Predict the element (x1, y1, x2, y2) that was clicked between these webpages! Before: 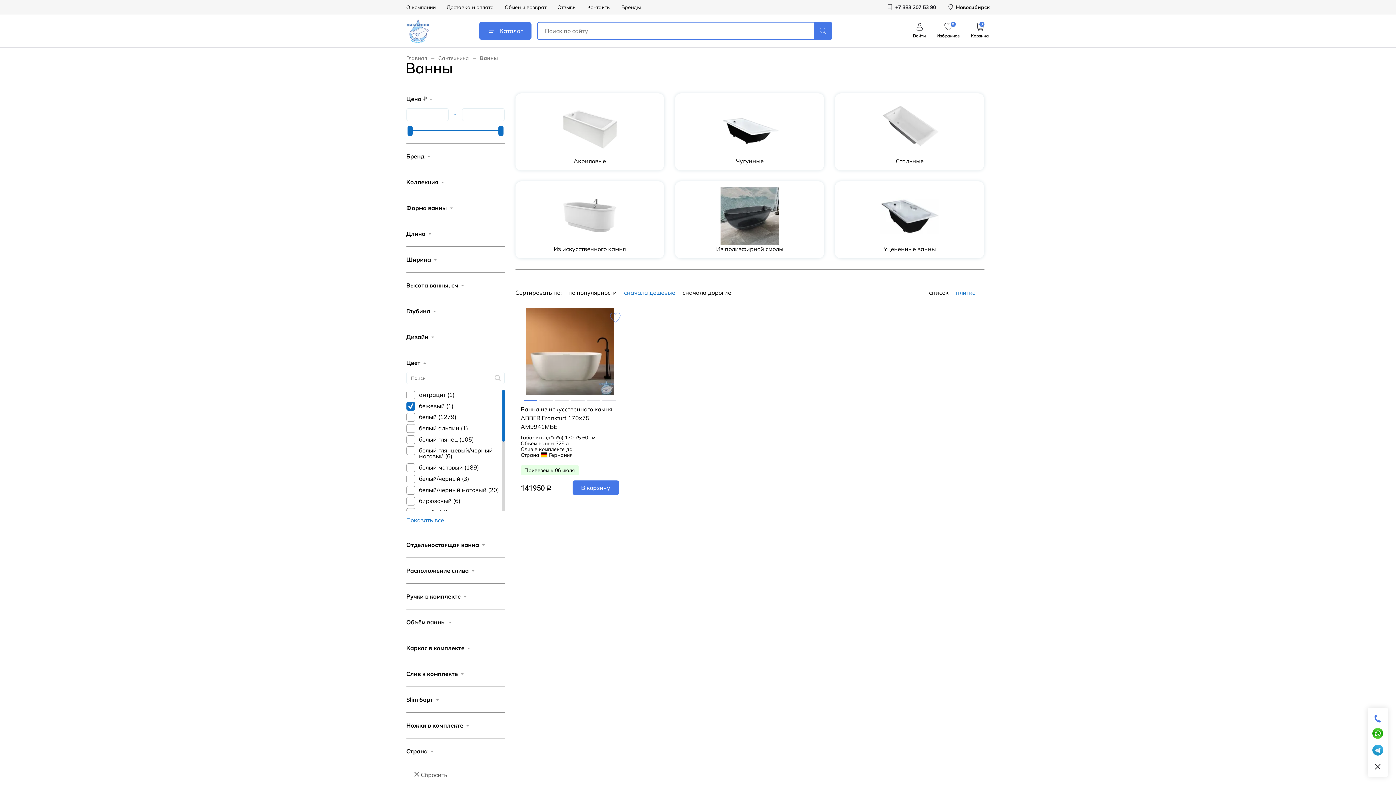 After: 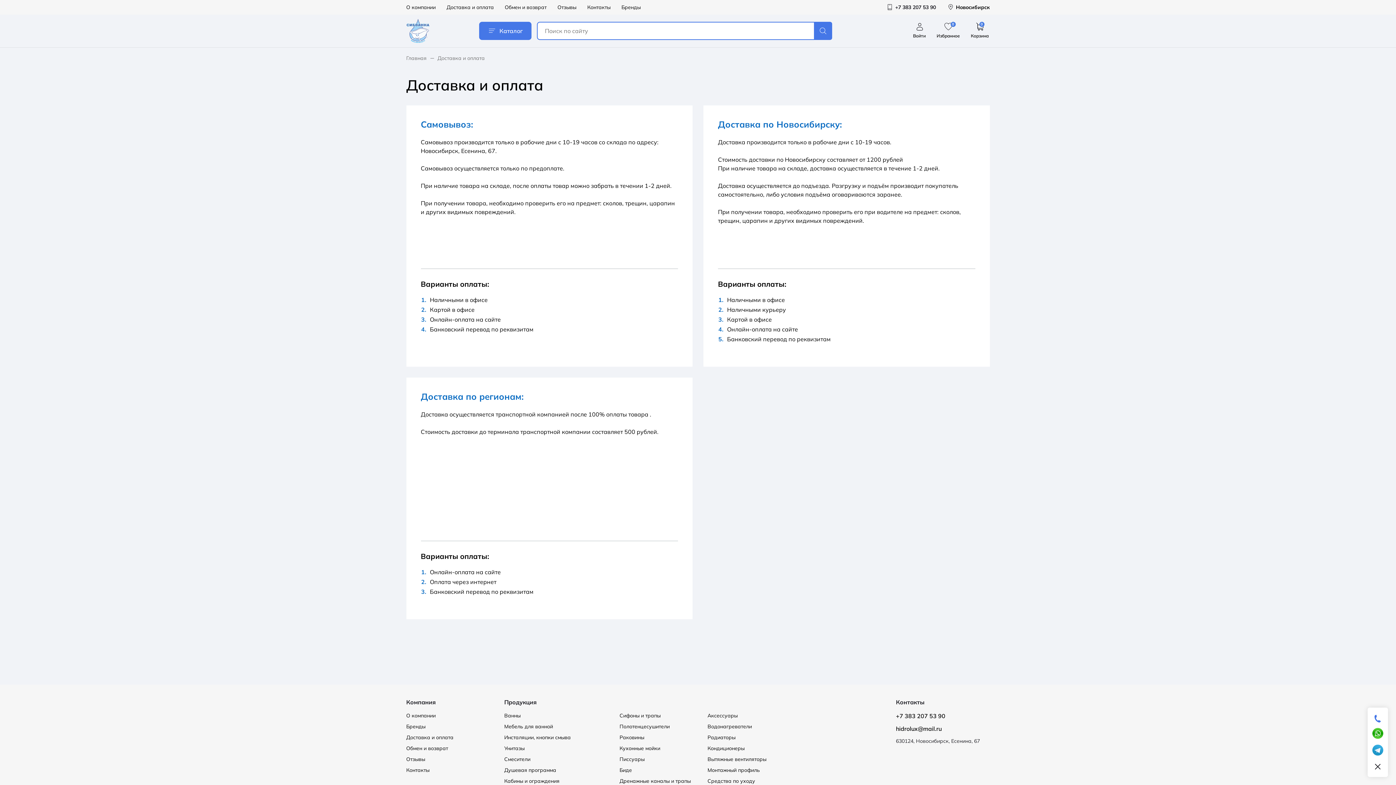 Action: label: Доставка и оплата bbox: (446, 4, 494, 10)